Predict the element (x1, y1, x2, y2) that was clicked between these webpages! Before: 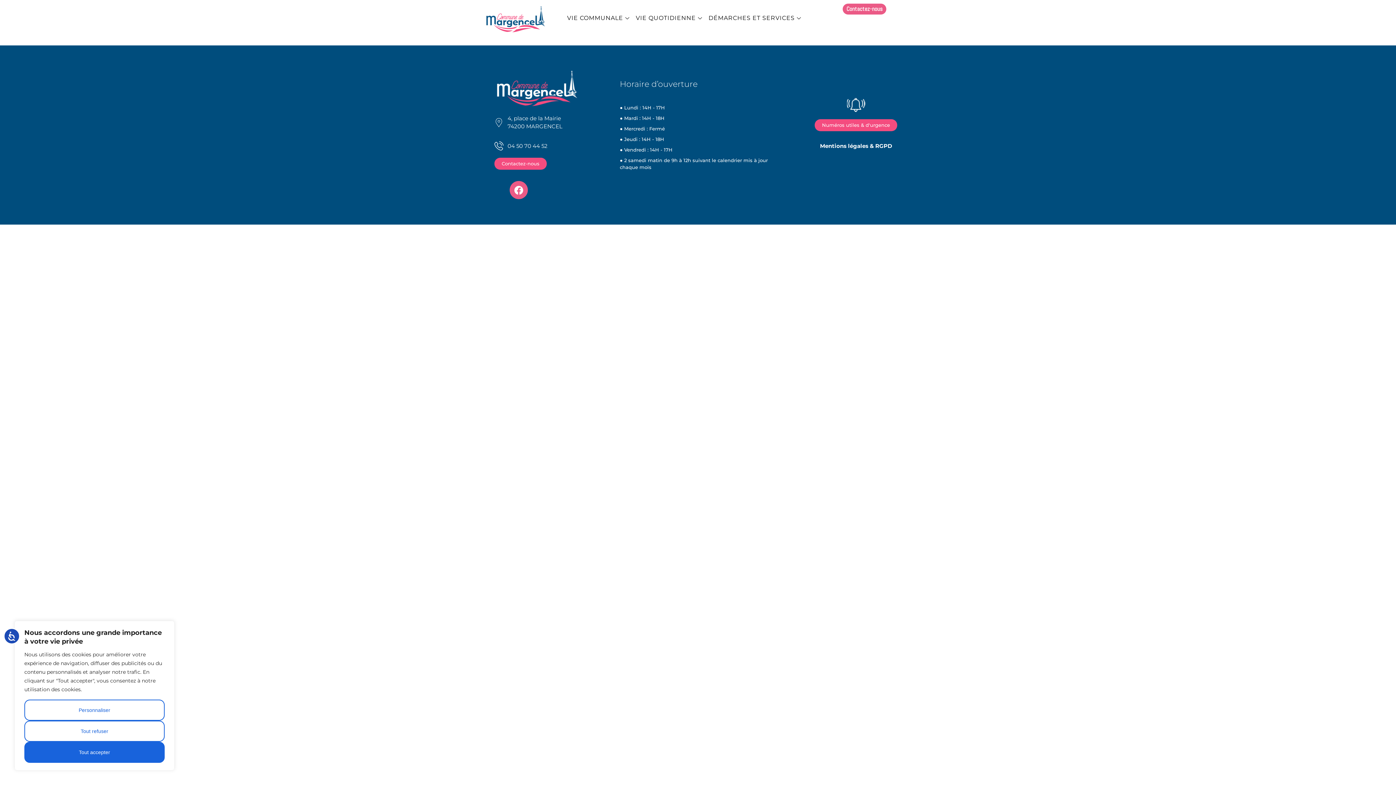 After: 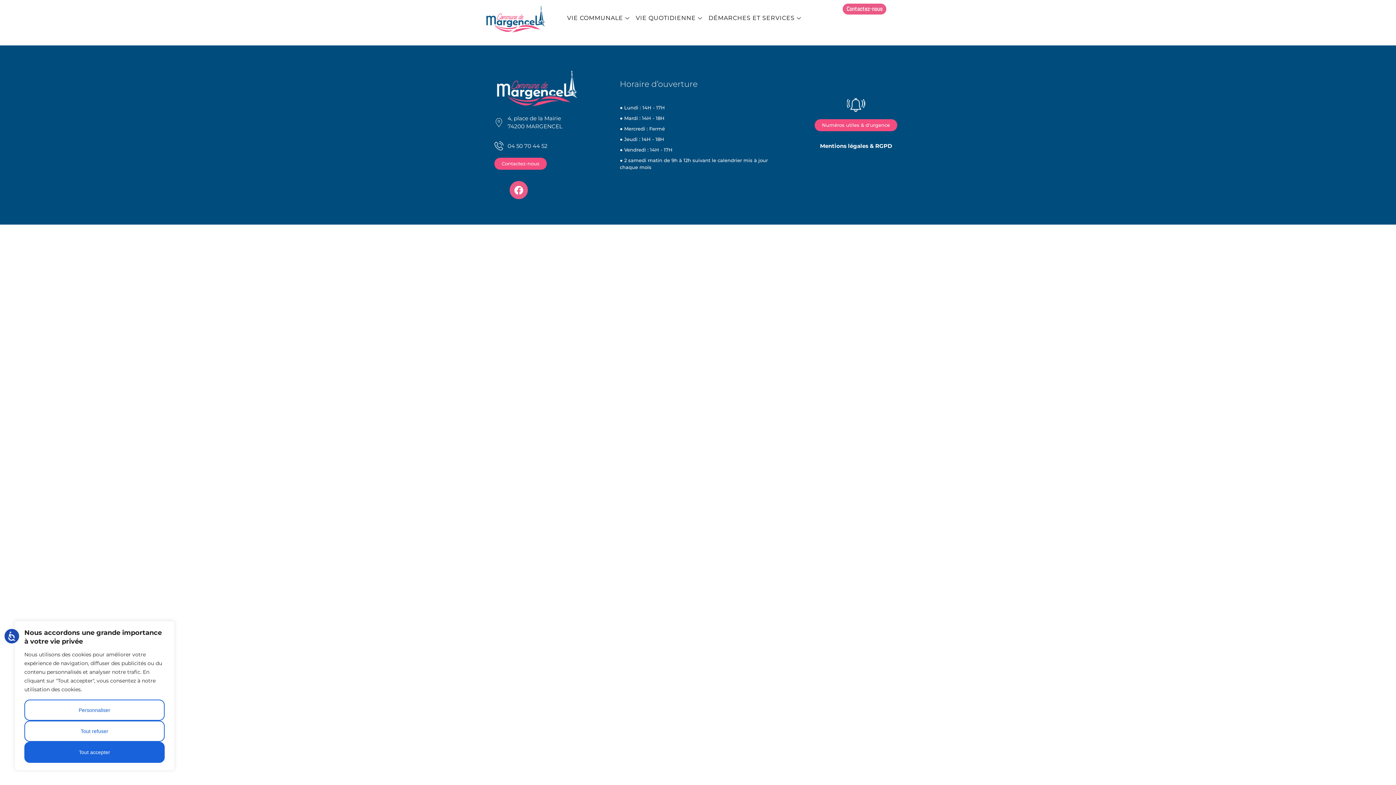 Action: label: Numéros utiles & d'urgence bbox: (814, 119, 897, 131)